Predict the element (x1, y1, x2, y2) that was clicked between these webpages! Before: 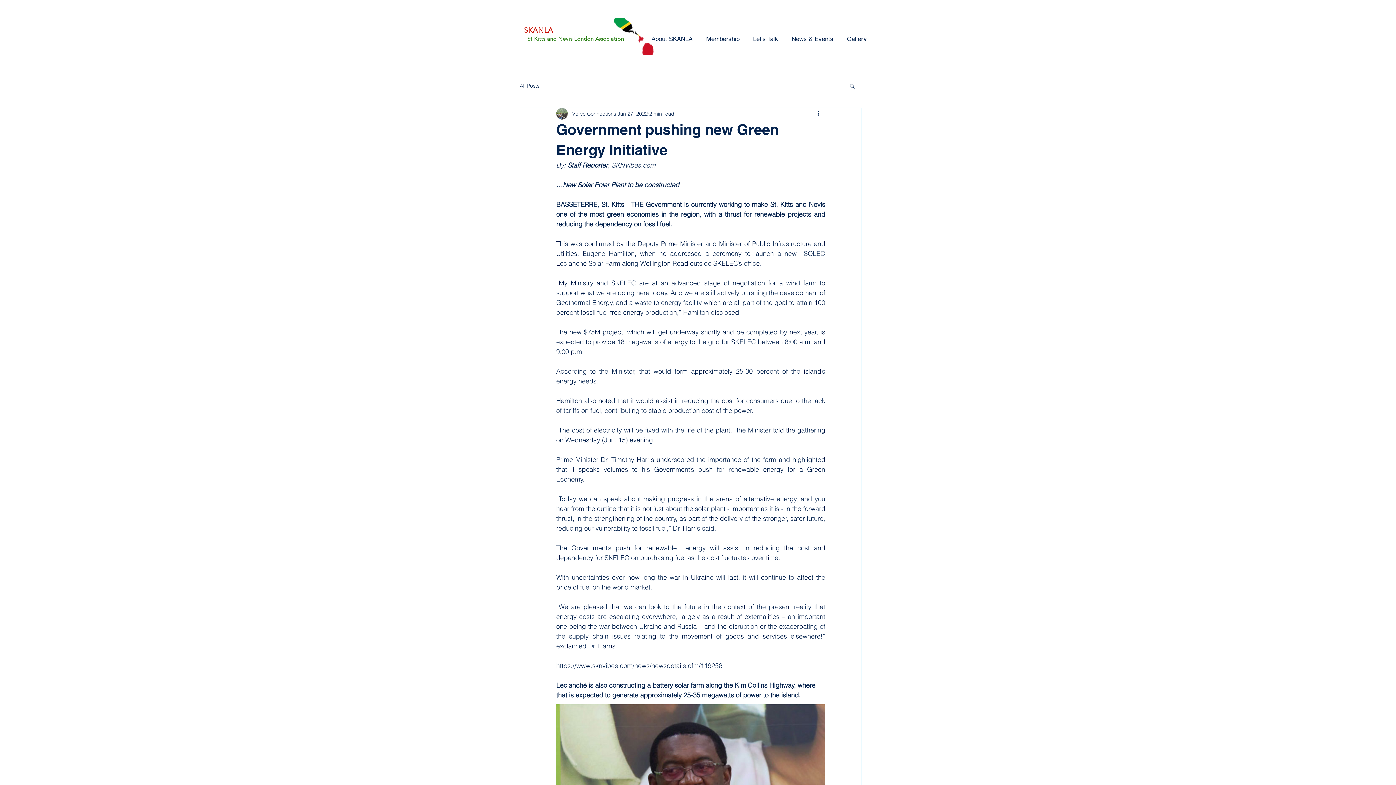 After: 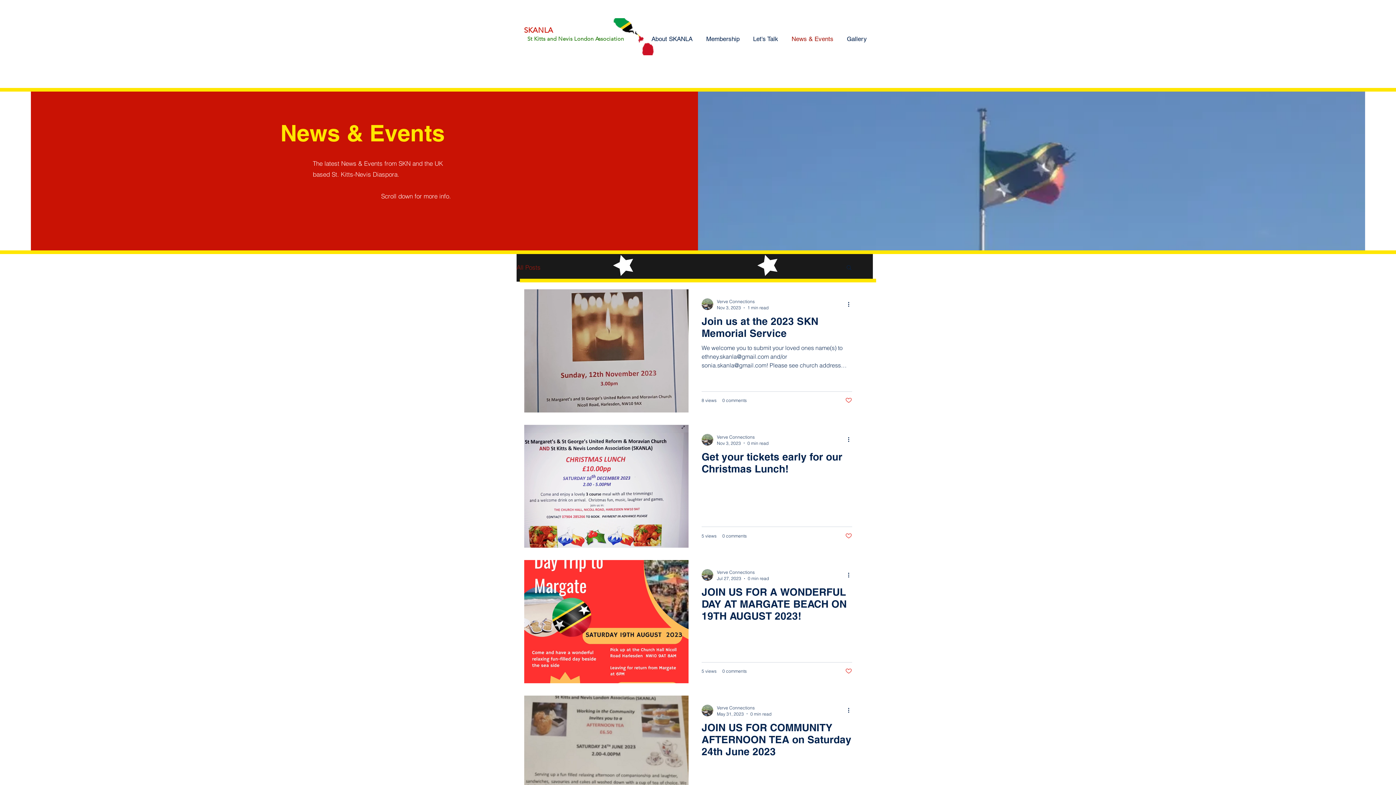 Action: bbox: (520, 82, 539, 89) label: All Posts